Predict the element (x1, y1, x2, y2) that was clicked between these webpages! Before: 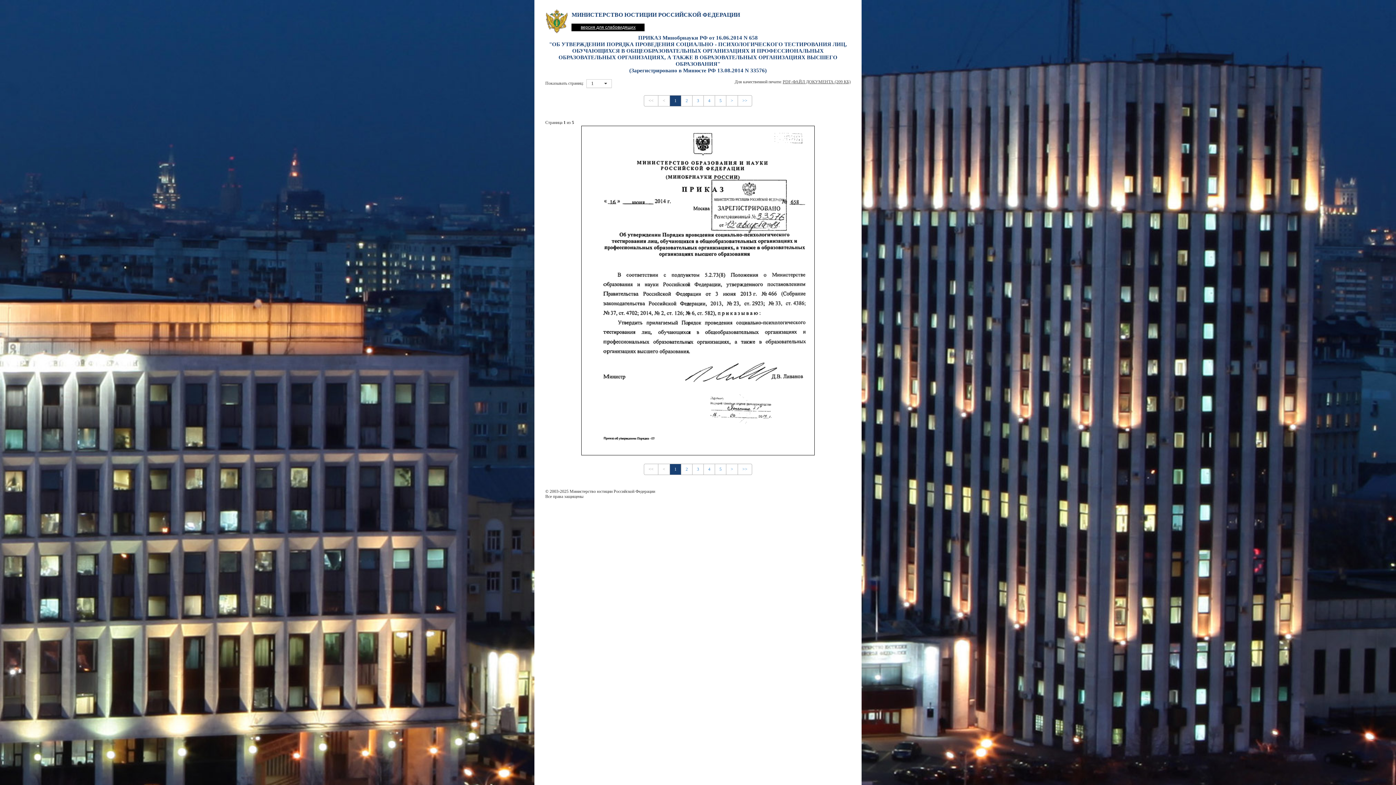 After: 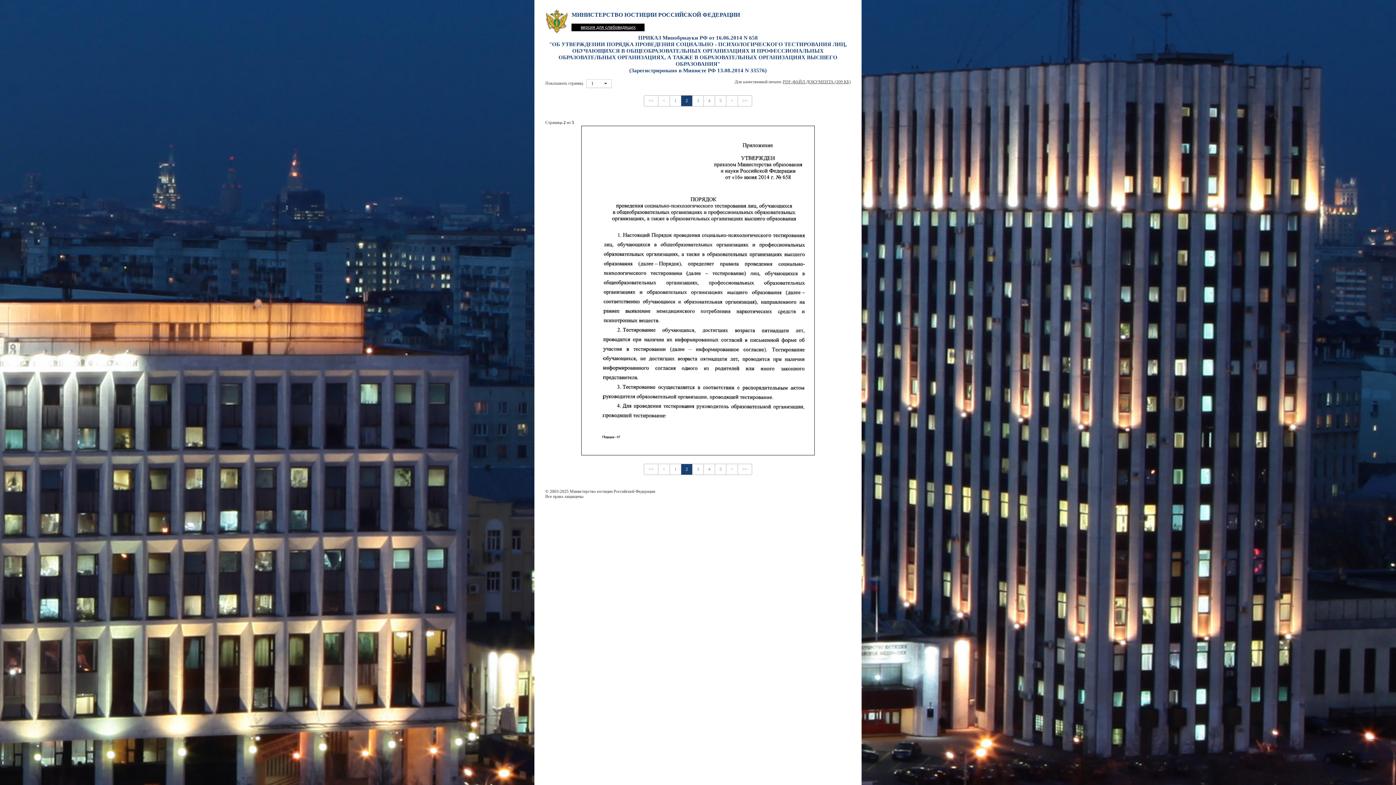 Action: bbox: (681, 464, 692, 475) label: 2